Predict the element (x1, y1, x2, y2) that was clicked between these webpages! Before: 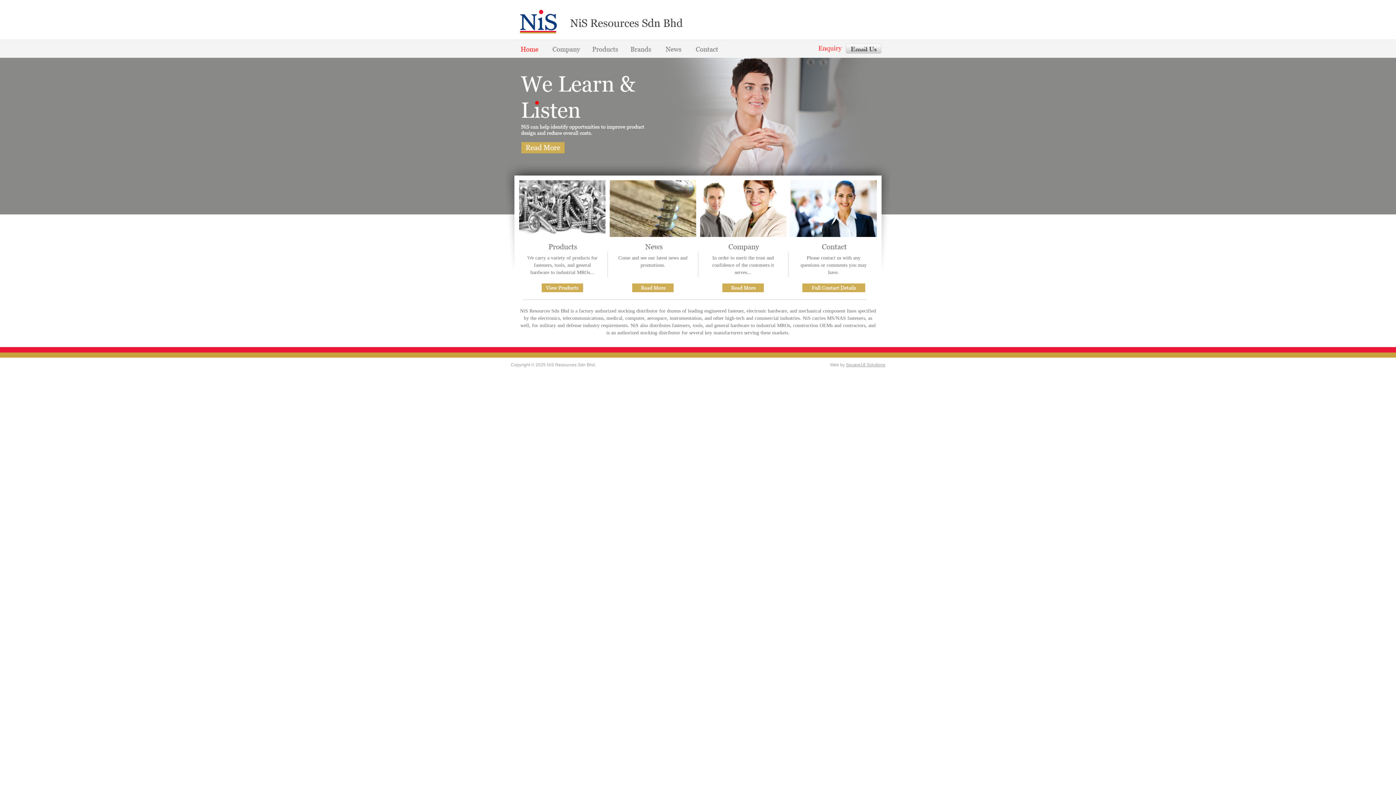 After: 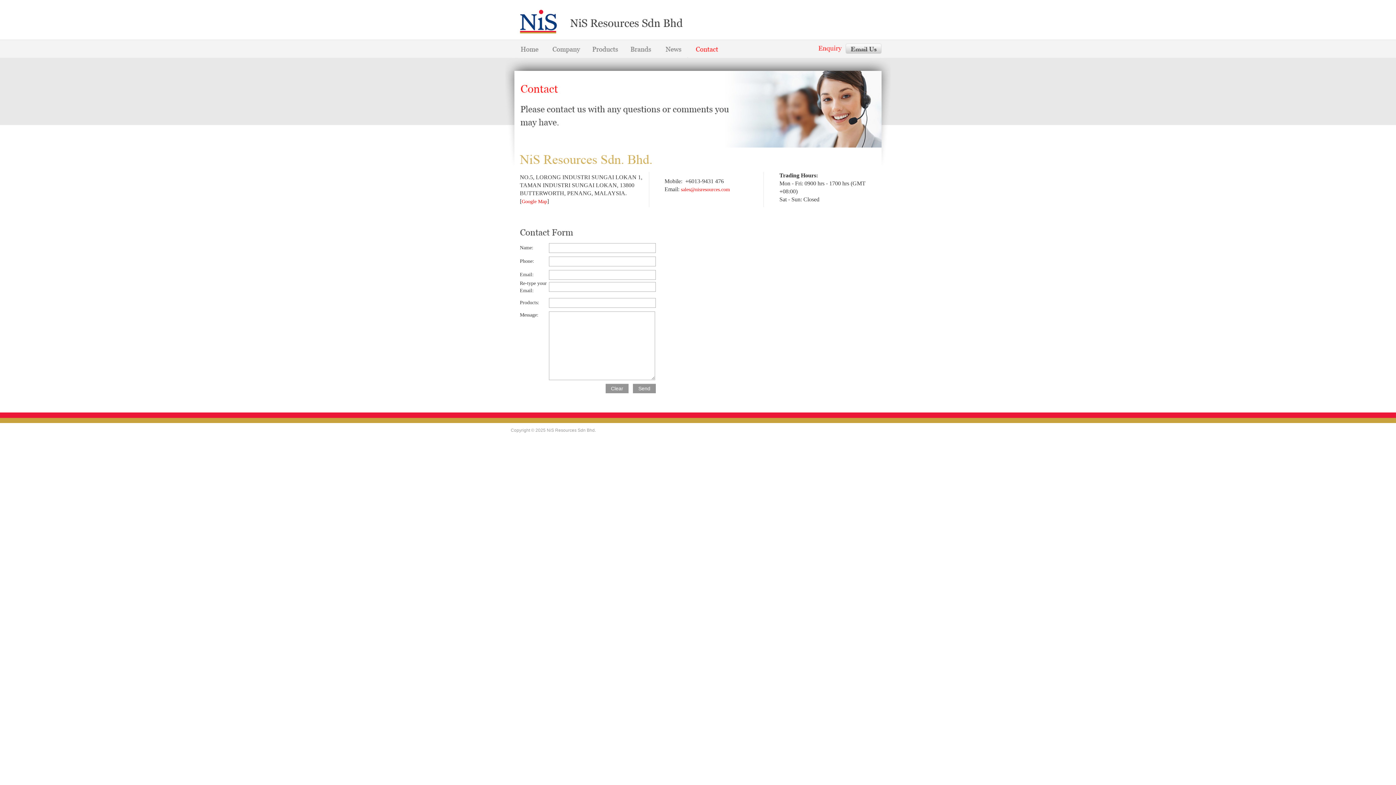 Action: bbox: (802, 288, 865, 293)